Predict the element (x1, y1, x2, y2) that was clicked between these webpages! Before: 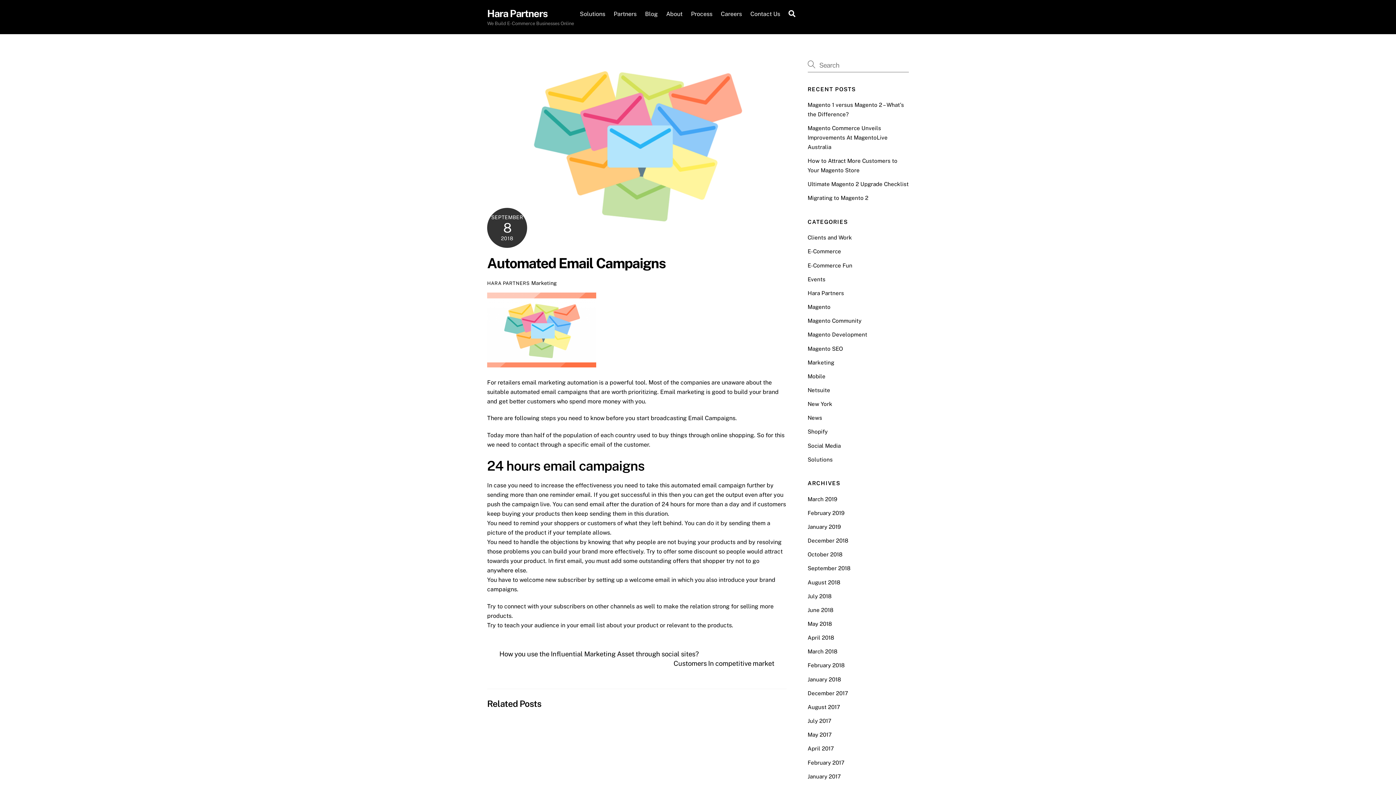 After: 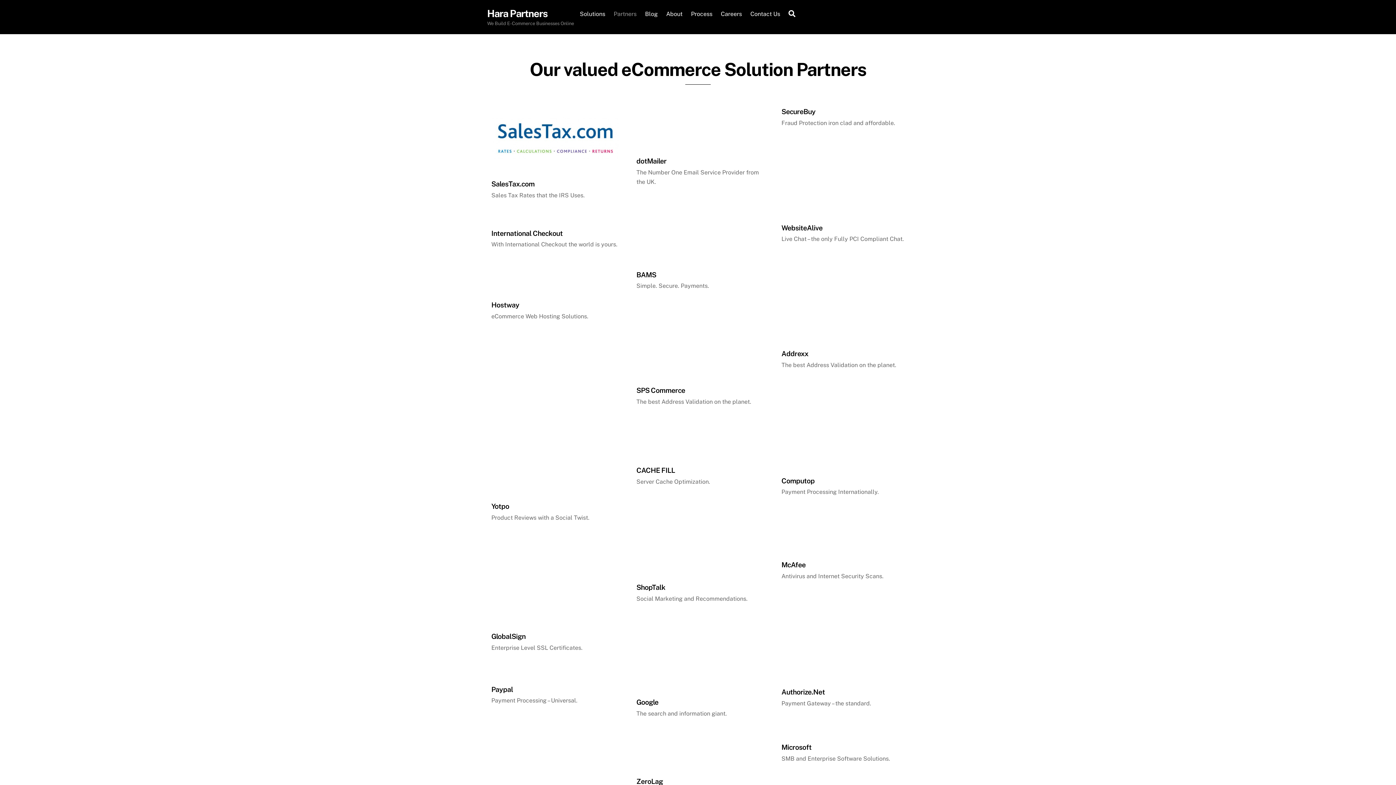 Action: label: Partners bbox: (610, 5, 640, 22)